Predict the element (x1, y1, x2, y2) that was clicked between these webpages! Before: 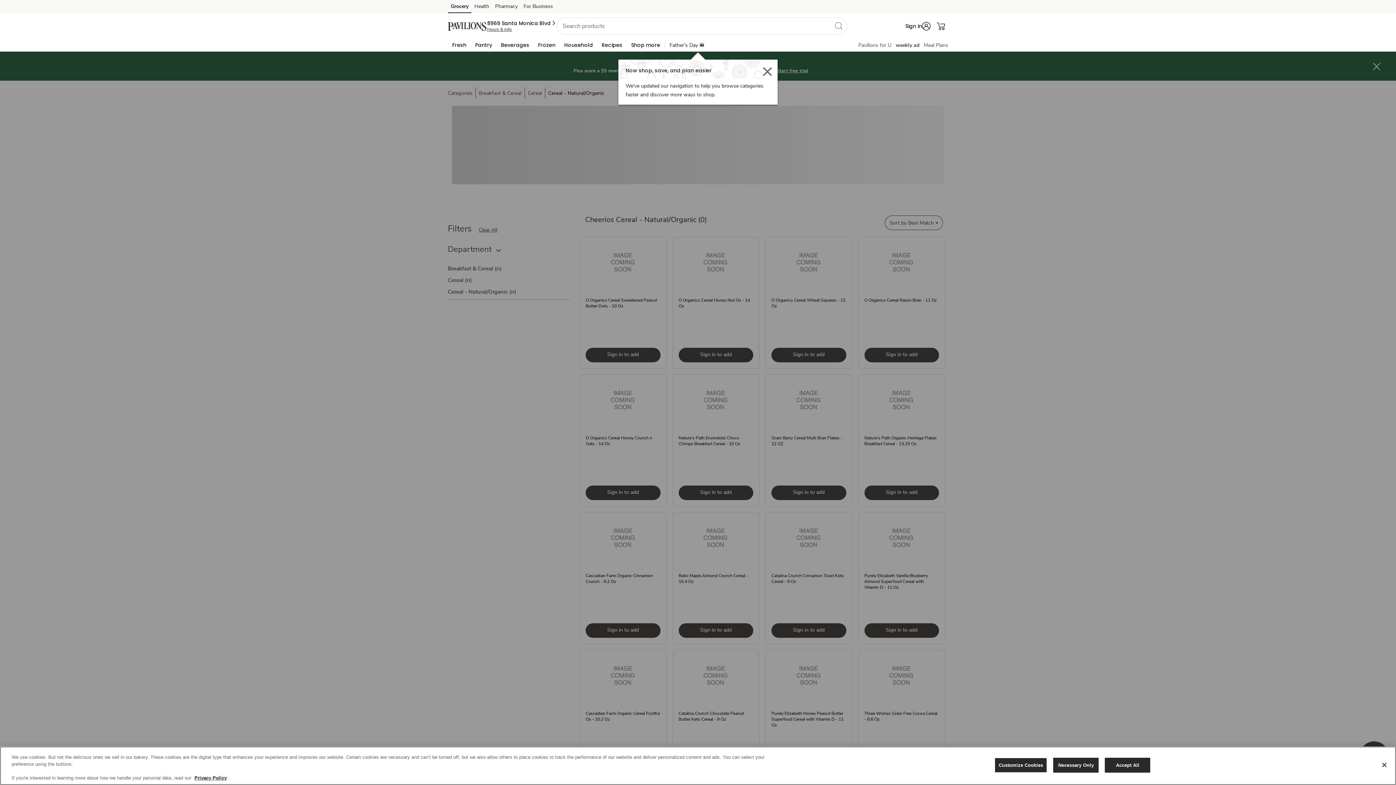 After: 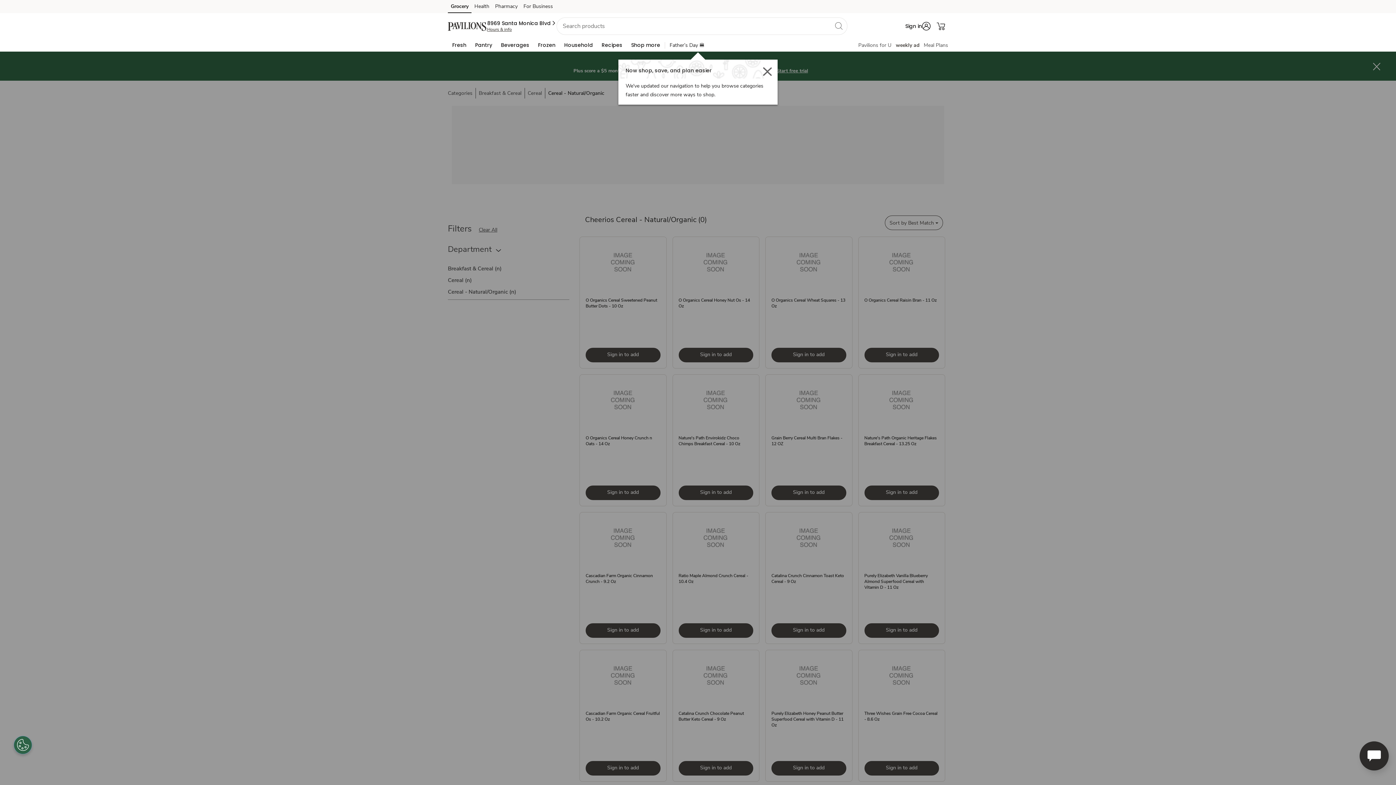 Action: bbox: (1376, 757, 1392, 773) label: Close